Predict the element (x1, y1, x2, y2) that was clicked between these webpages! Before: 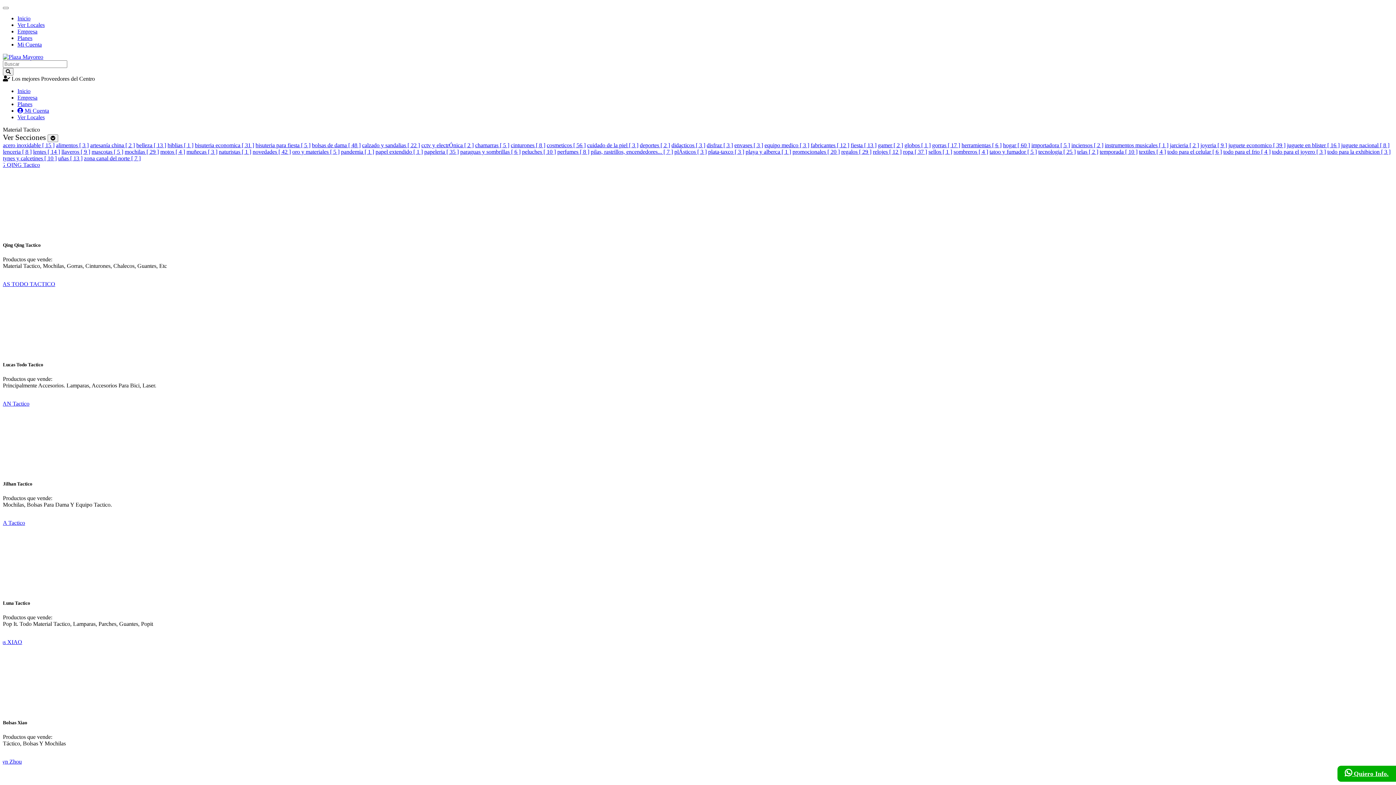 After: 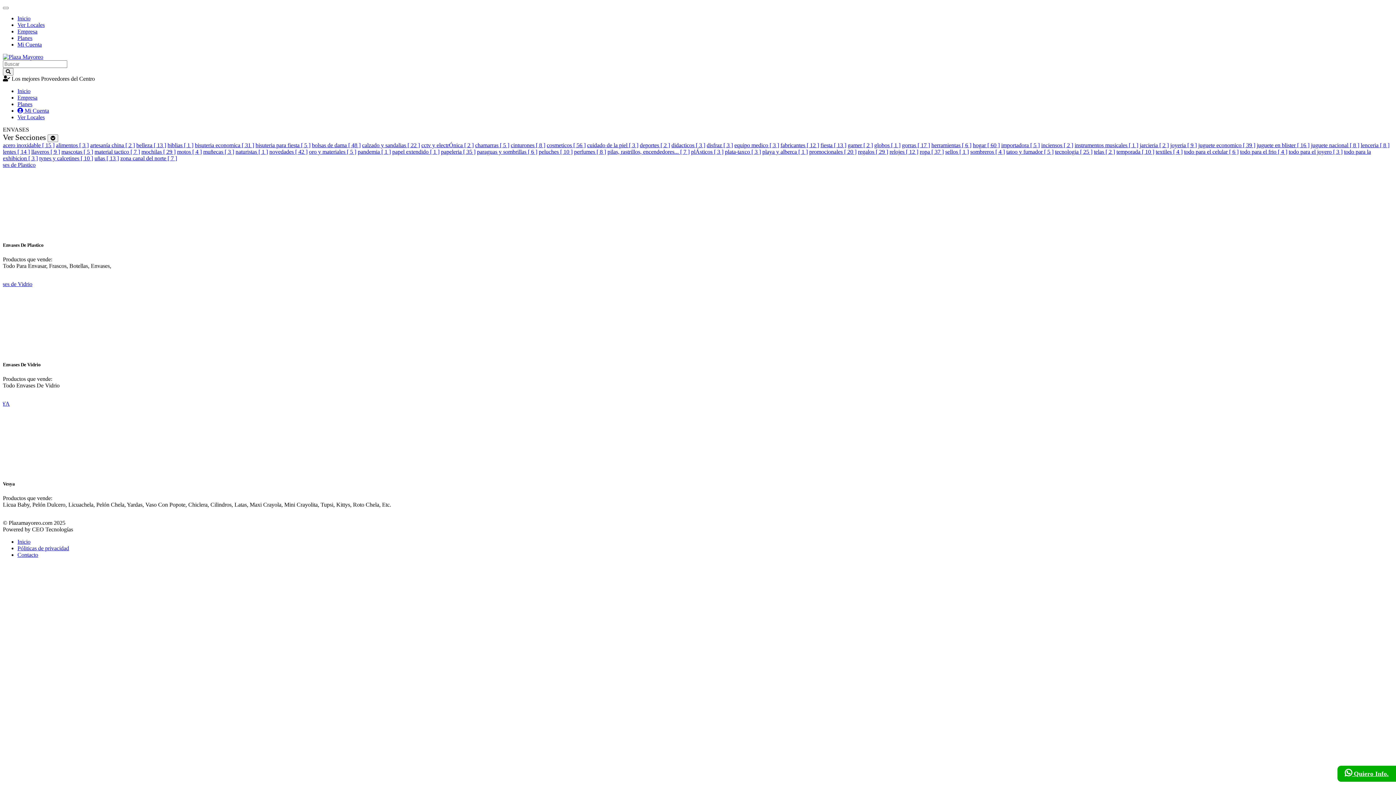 Action: label: envases [ 3 ] bbox: (734, 142, 763, 148)